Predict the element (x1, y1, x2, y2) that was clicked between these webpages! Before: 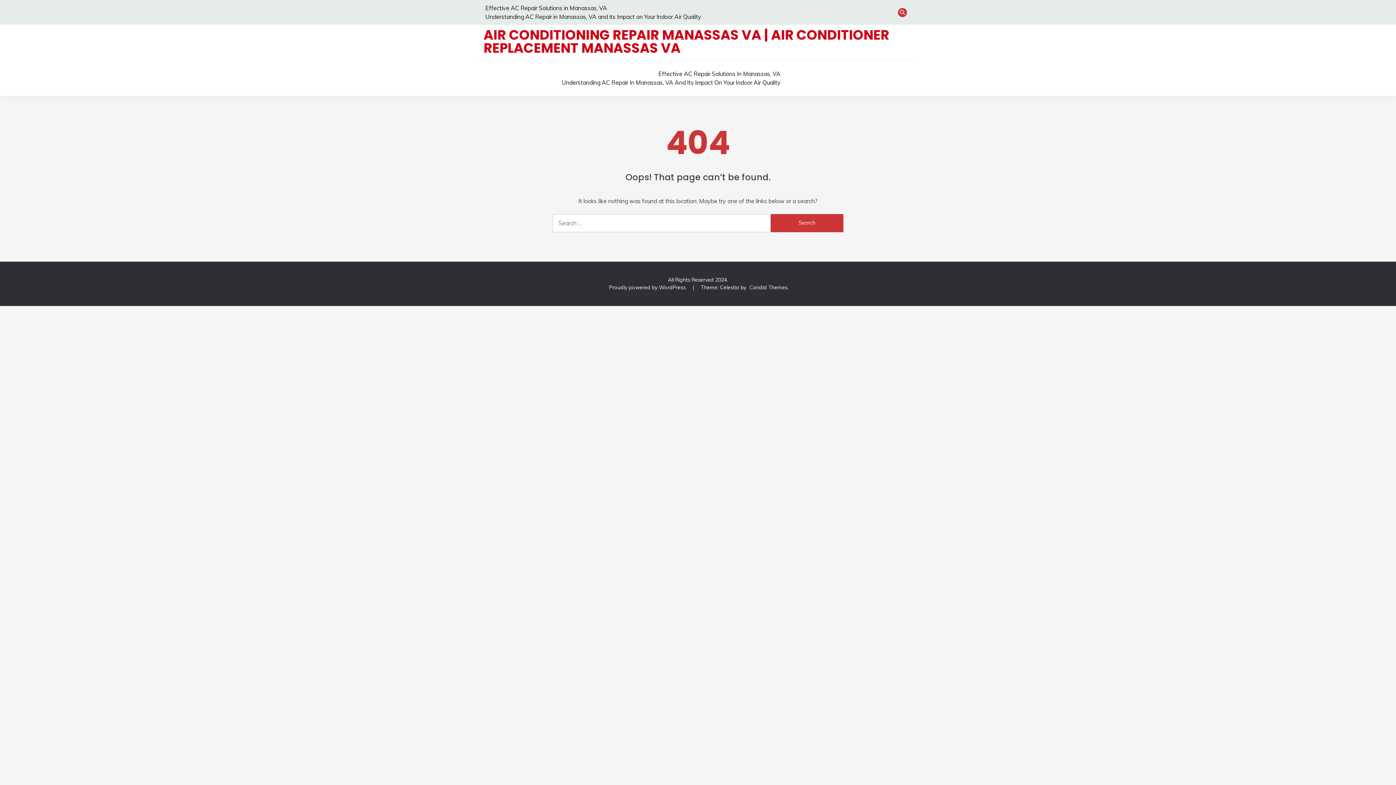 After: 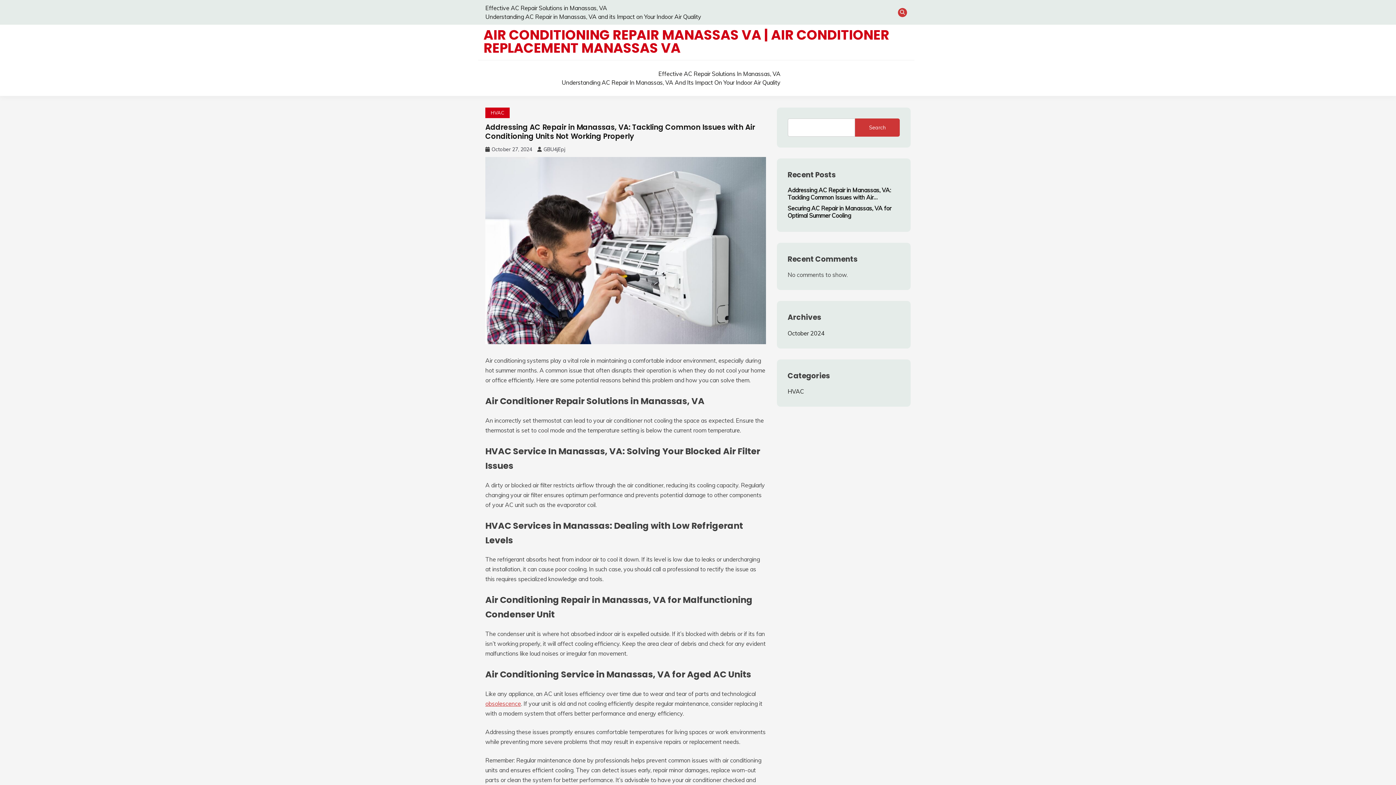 Action: bbox: (483, 25, 889, 57) label: AIR CONDITIONING REPAIR MANASSAS VA | AIR CONDITIONER REPLACEMENT MANASSAS VA